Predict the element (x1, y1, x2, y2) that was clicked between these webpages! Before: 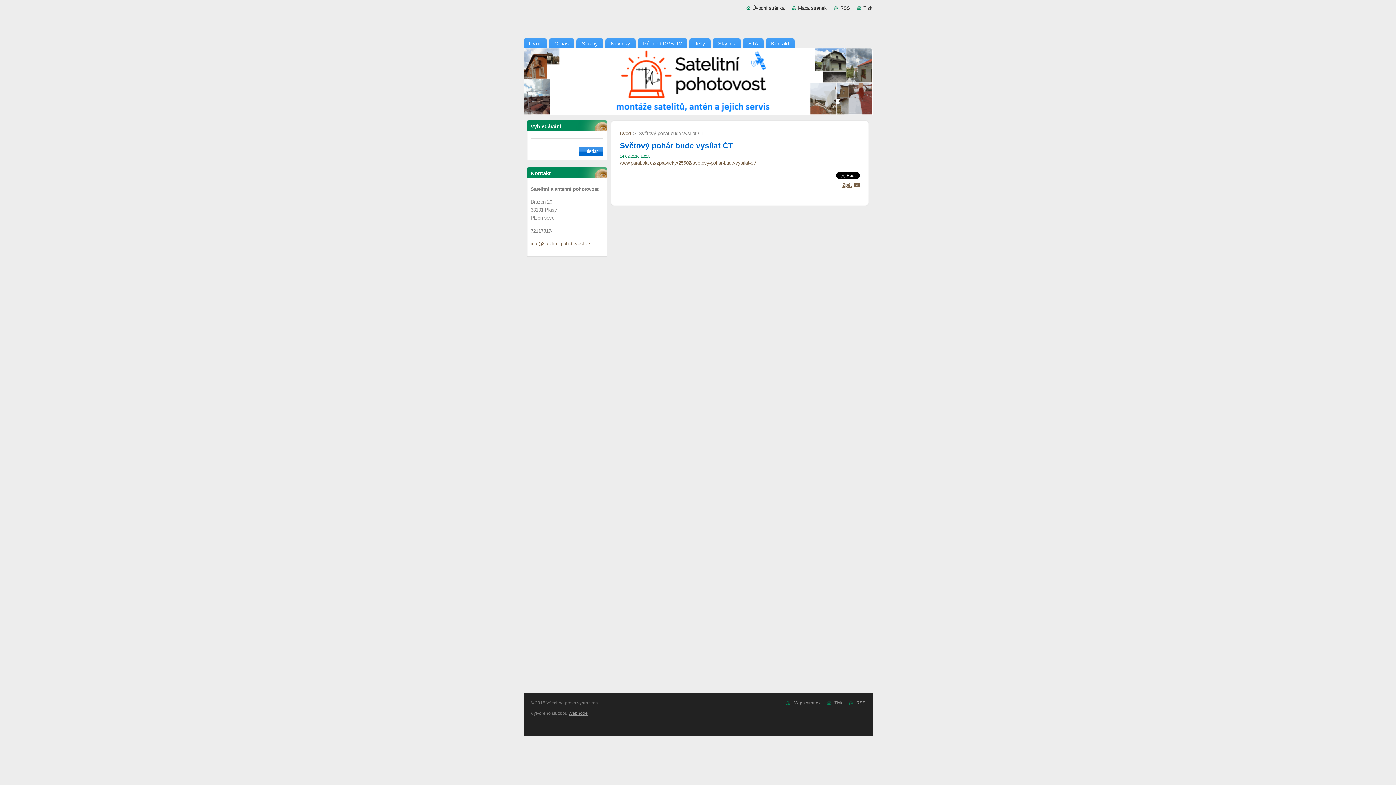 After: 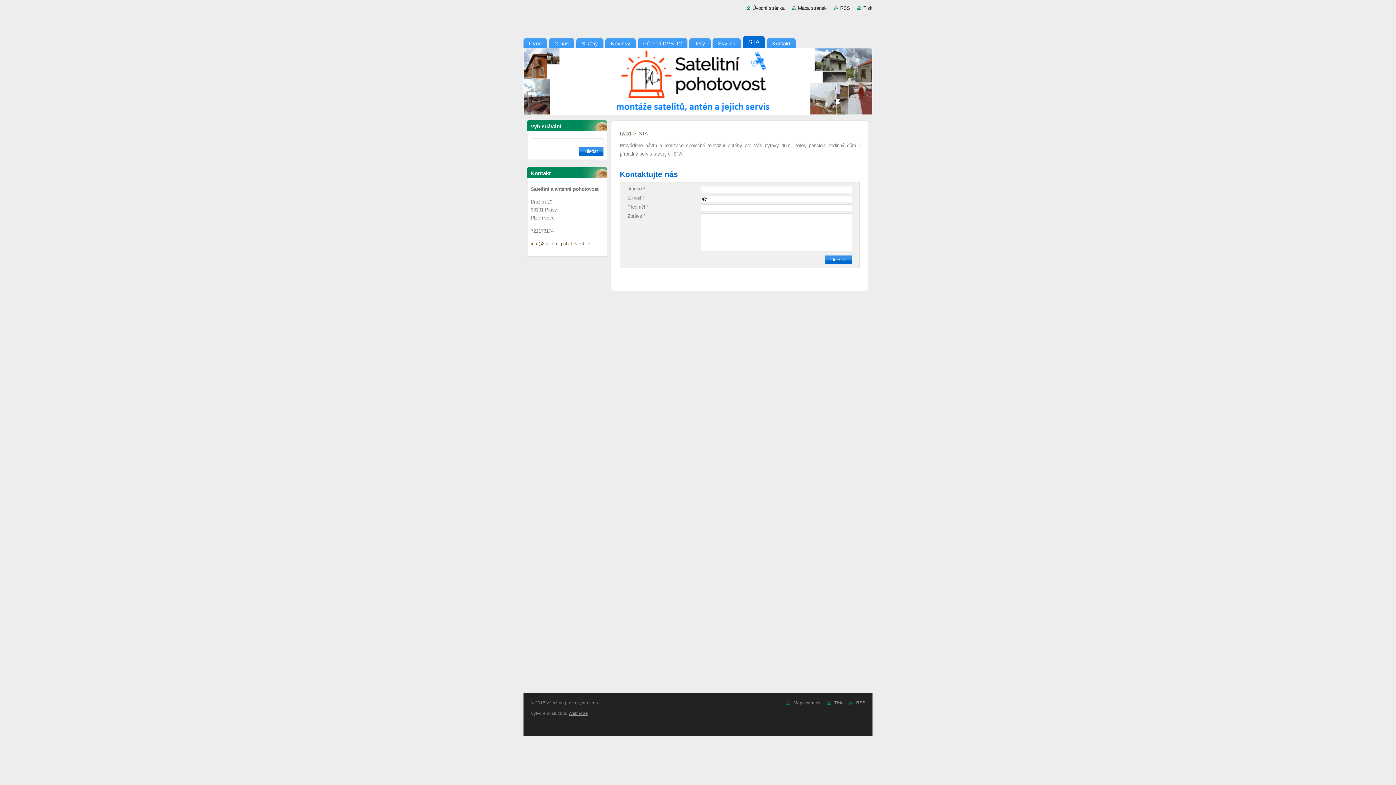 Action: label: STA bbox: (742, 35, 764, 48)